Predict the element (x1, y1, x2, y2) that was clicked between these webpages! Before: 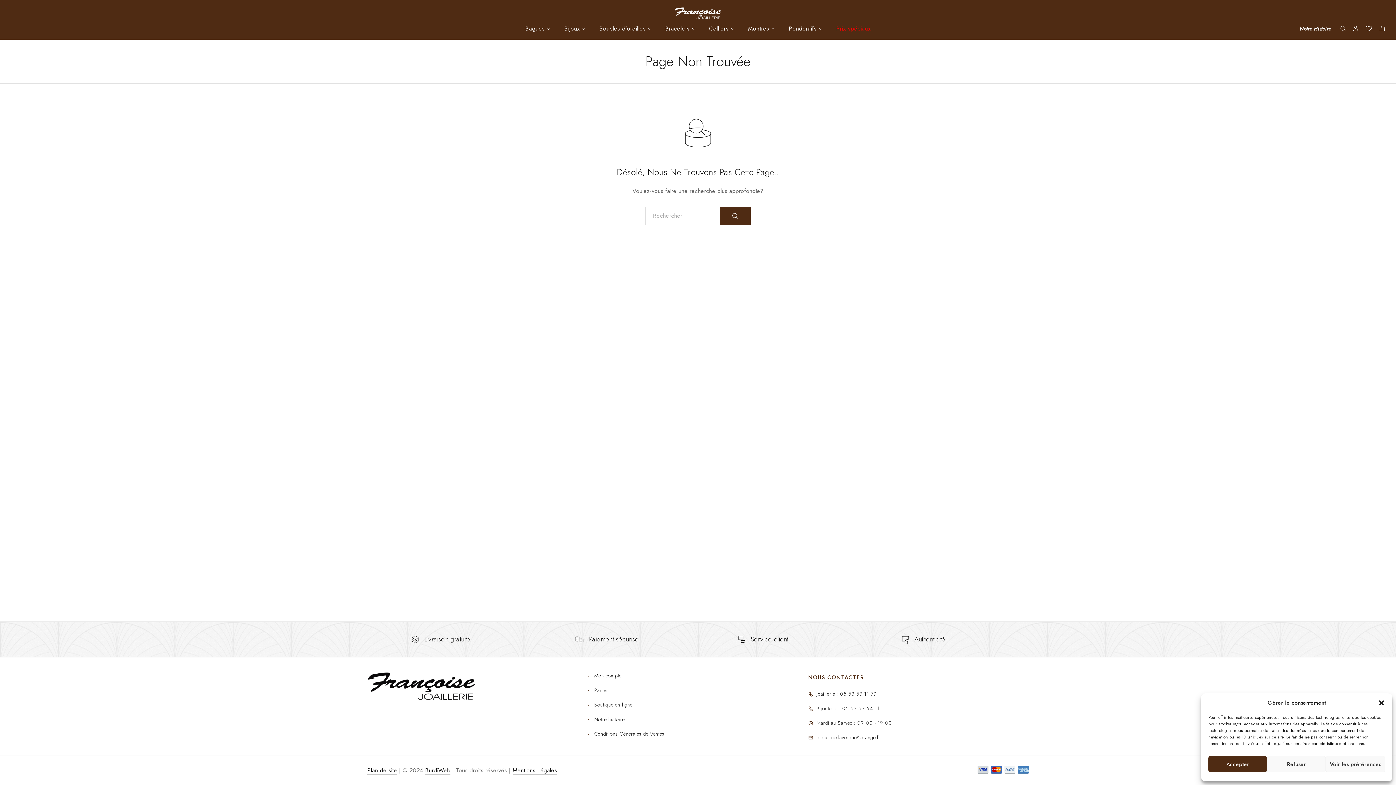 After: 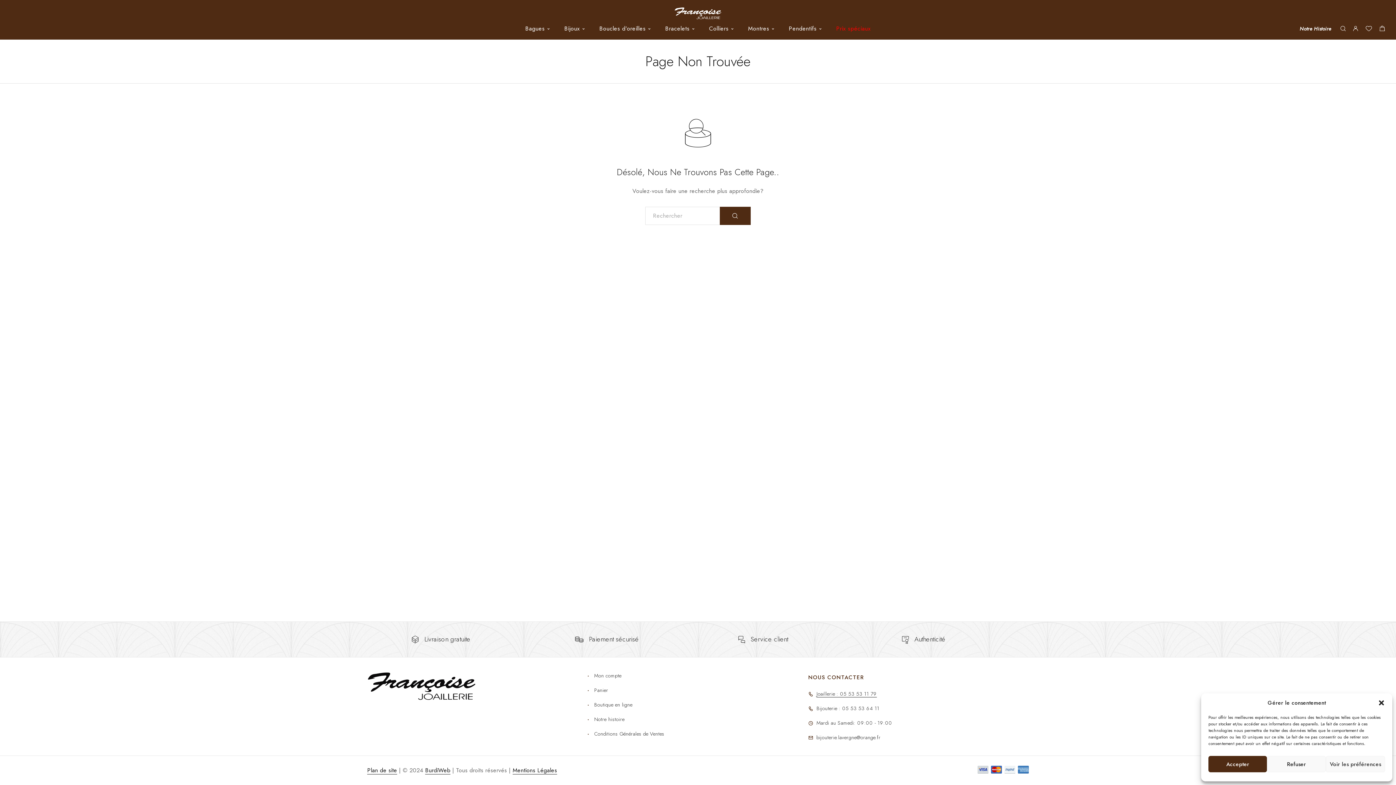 Action: bbox: (808, 690, 1029, 697) label: Joaillerie : 05 53 53 11 79